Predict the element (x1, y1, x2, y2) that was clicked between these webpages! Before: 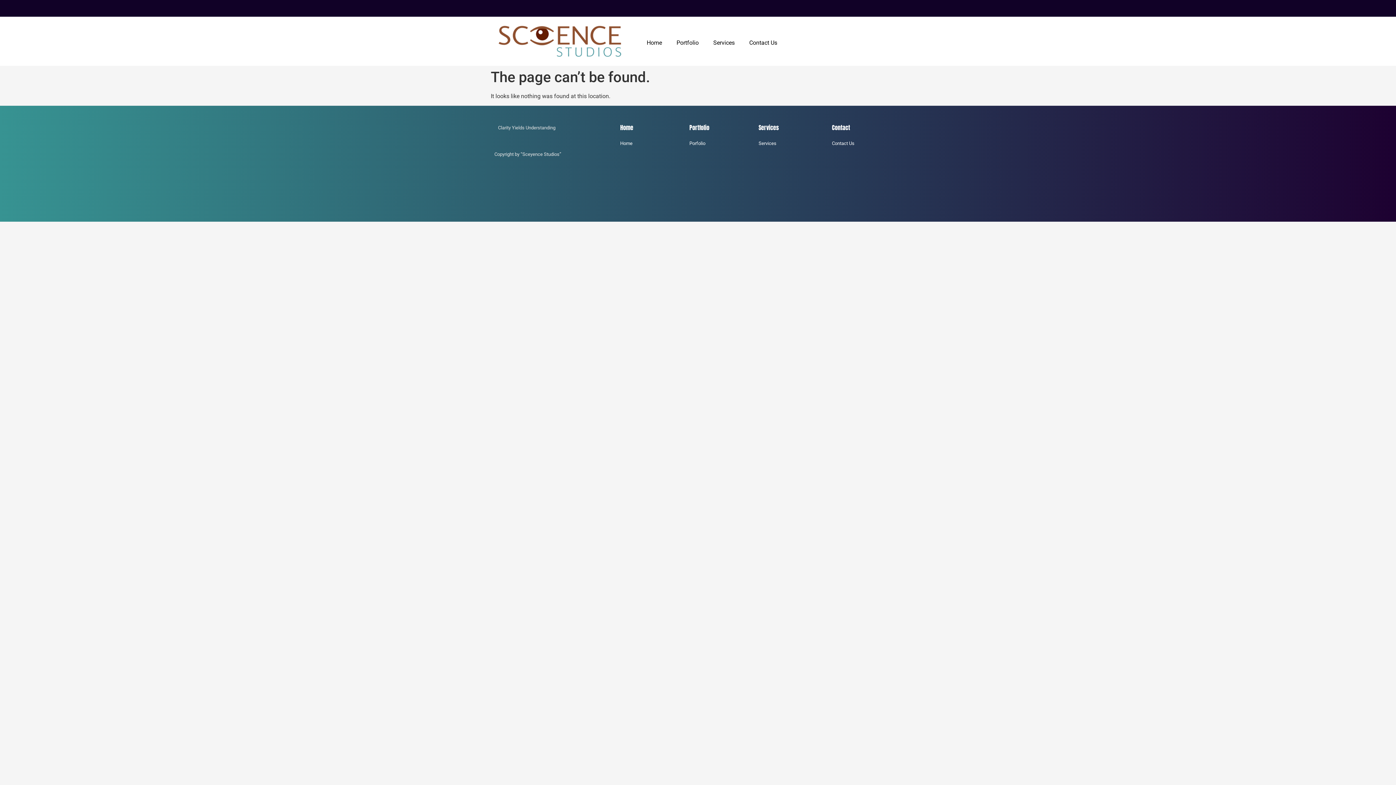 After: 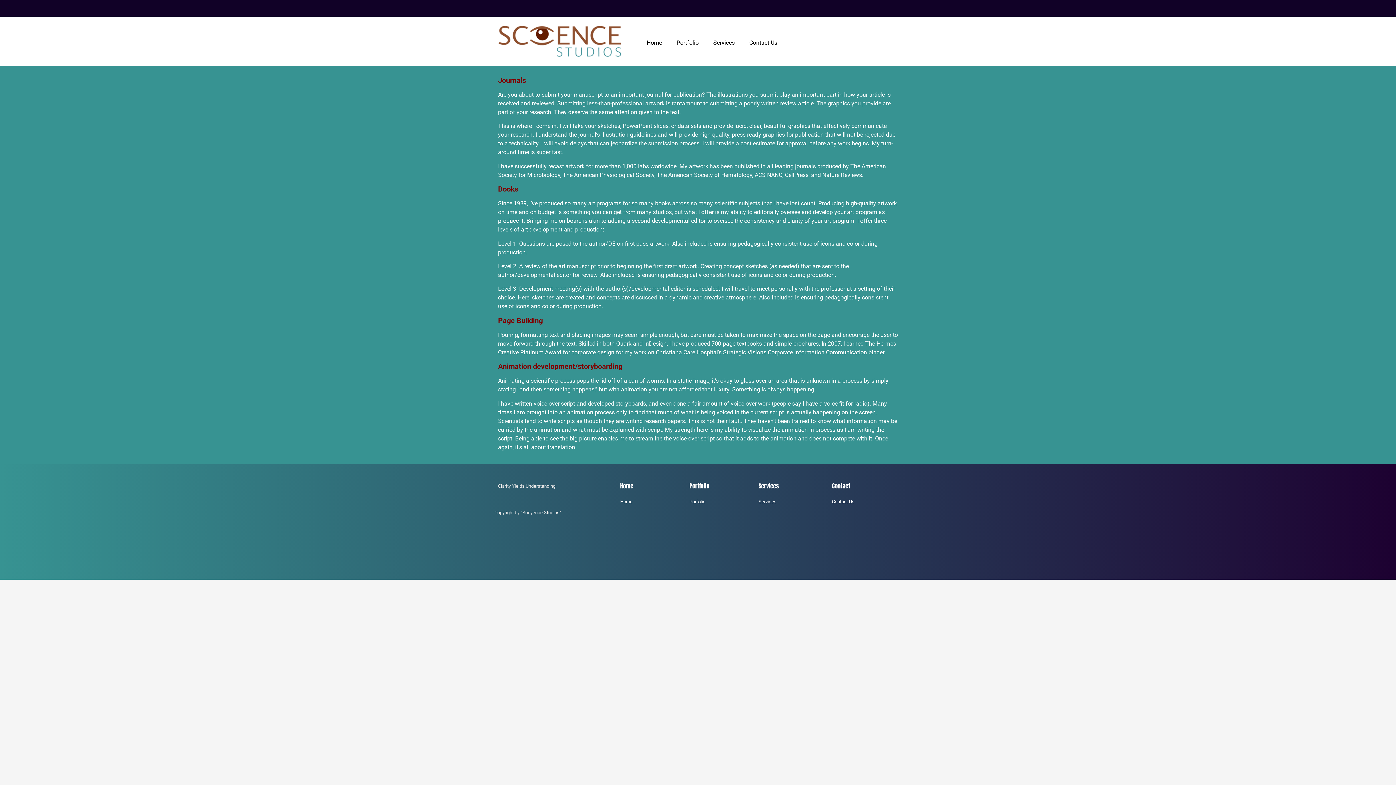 Action: label: Services bbox: (758, 140, 824, 147)